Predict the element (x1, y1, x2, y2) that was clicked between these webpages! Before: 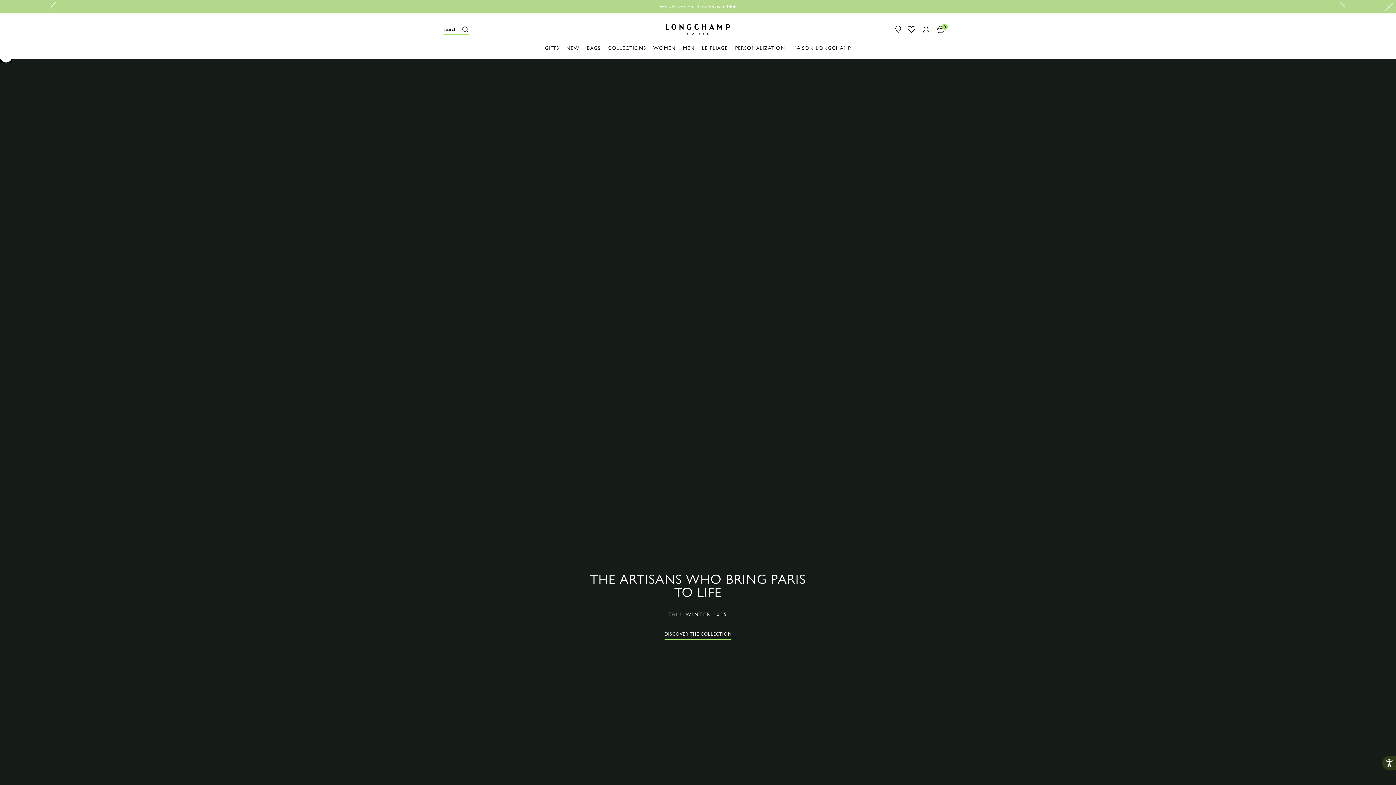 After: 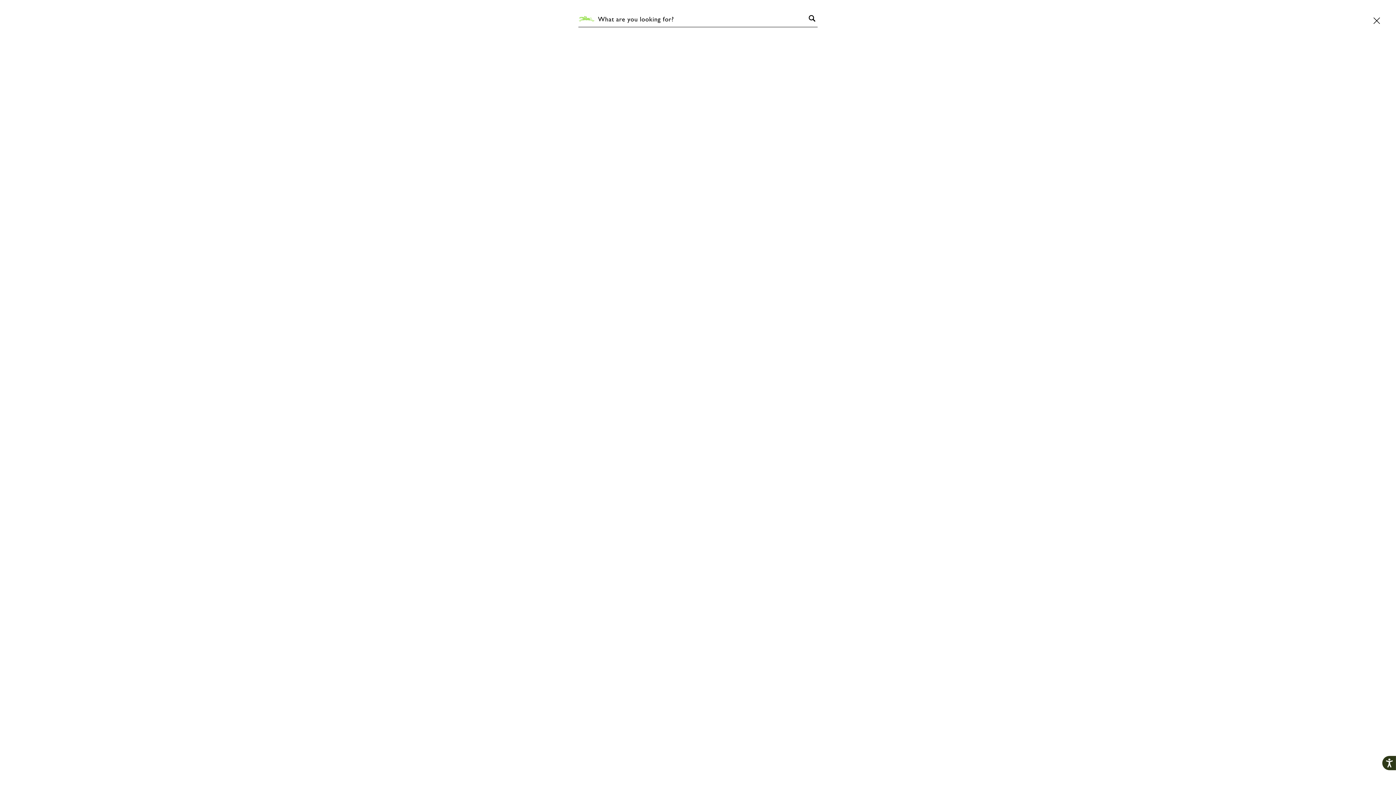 Action: label: Search bbox: (443, 16, 468, 42)